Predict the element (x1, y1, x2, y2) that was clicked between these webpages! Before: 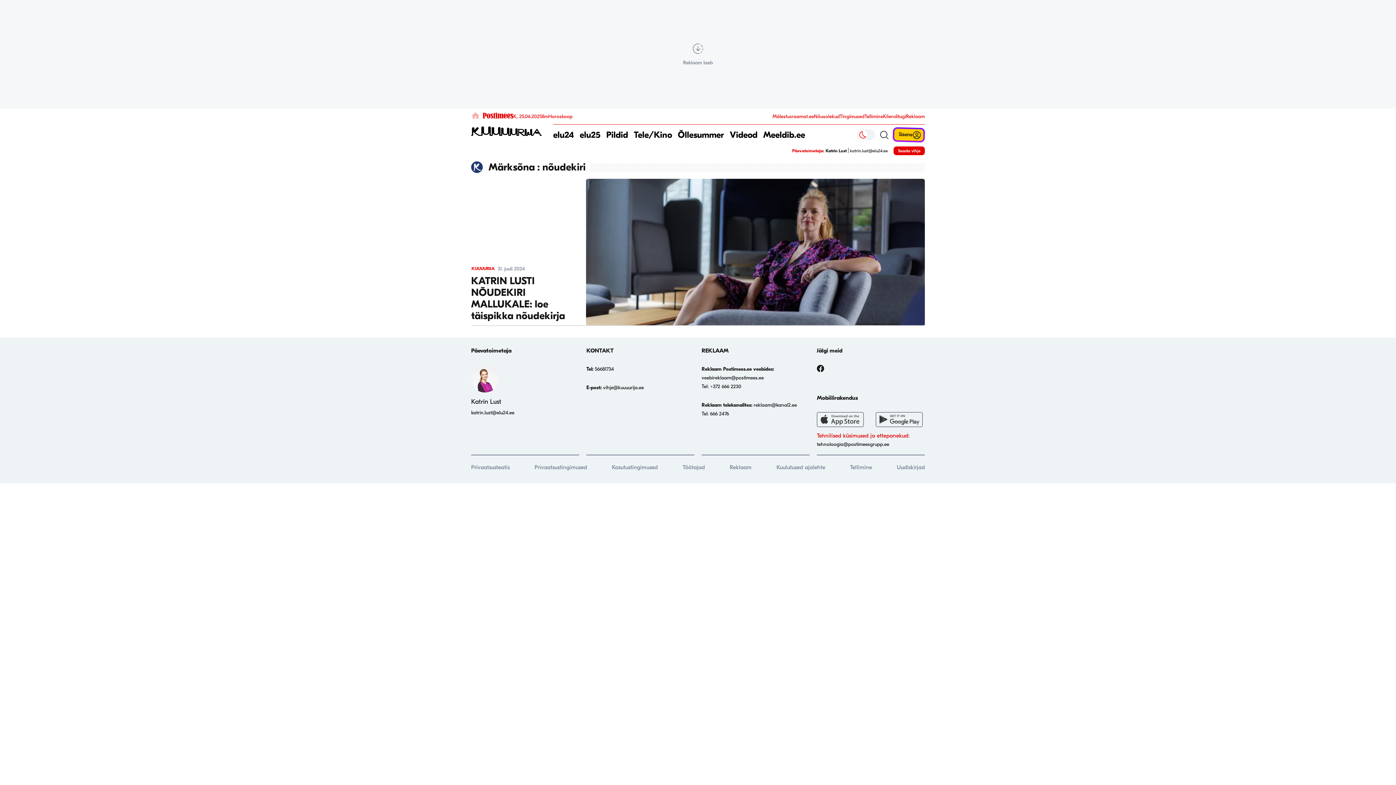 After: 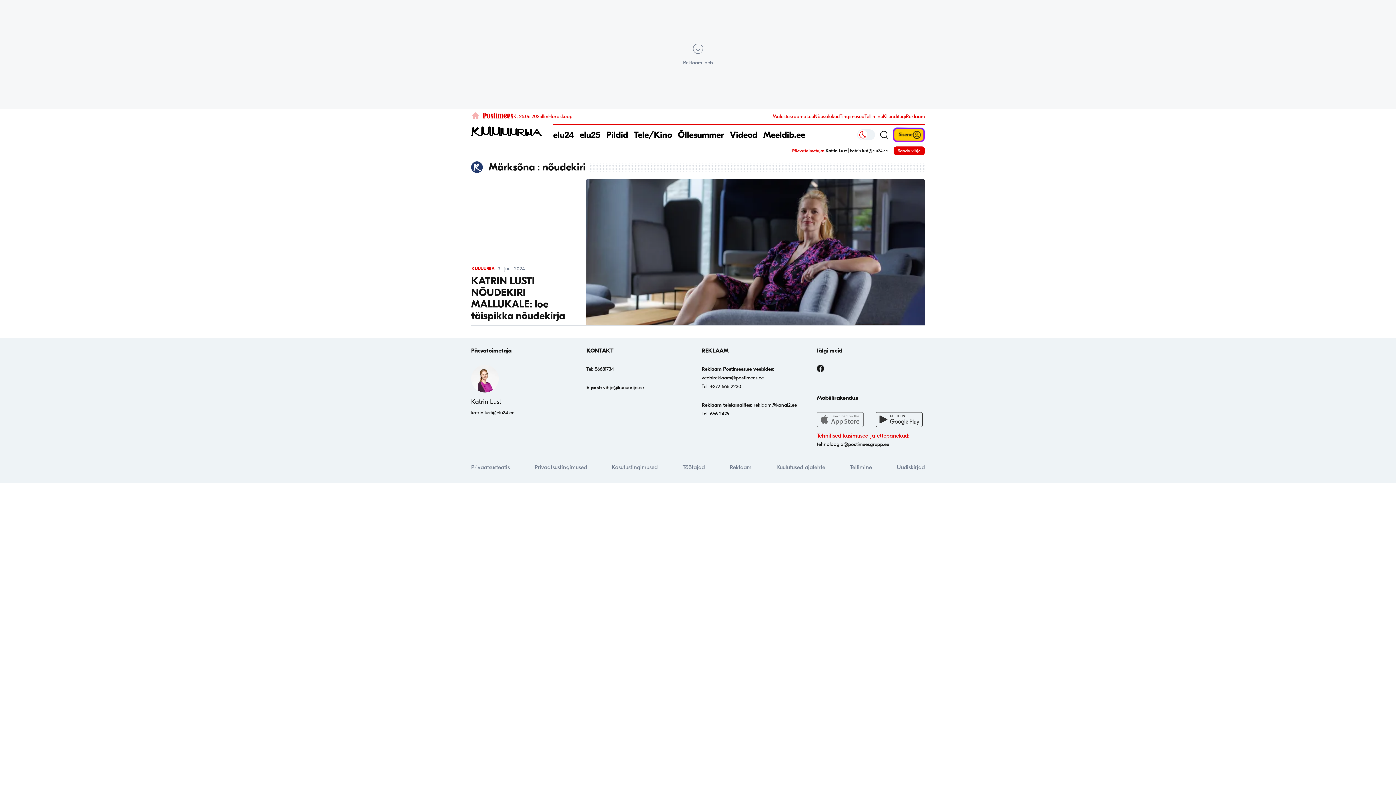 Action: bbox: (817, 412, 866, 427)